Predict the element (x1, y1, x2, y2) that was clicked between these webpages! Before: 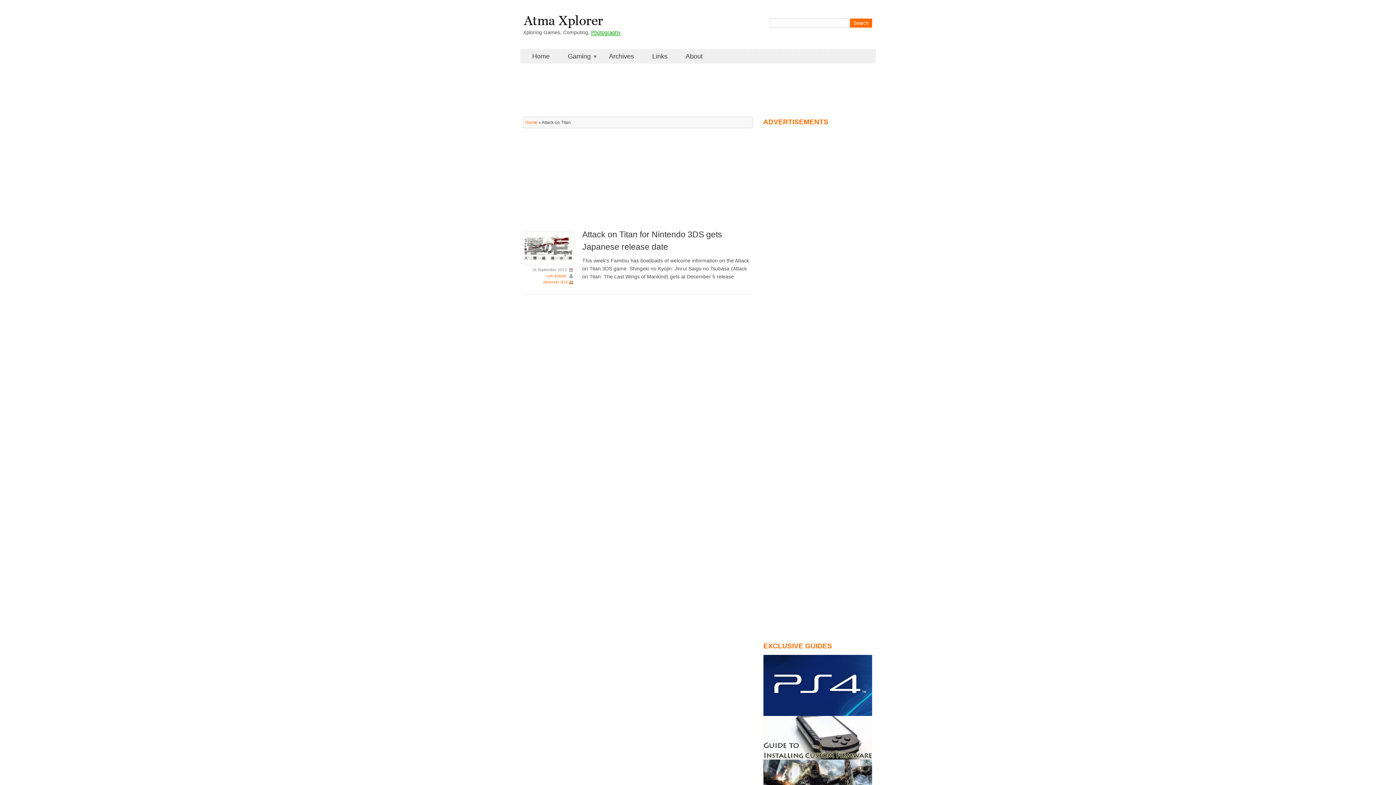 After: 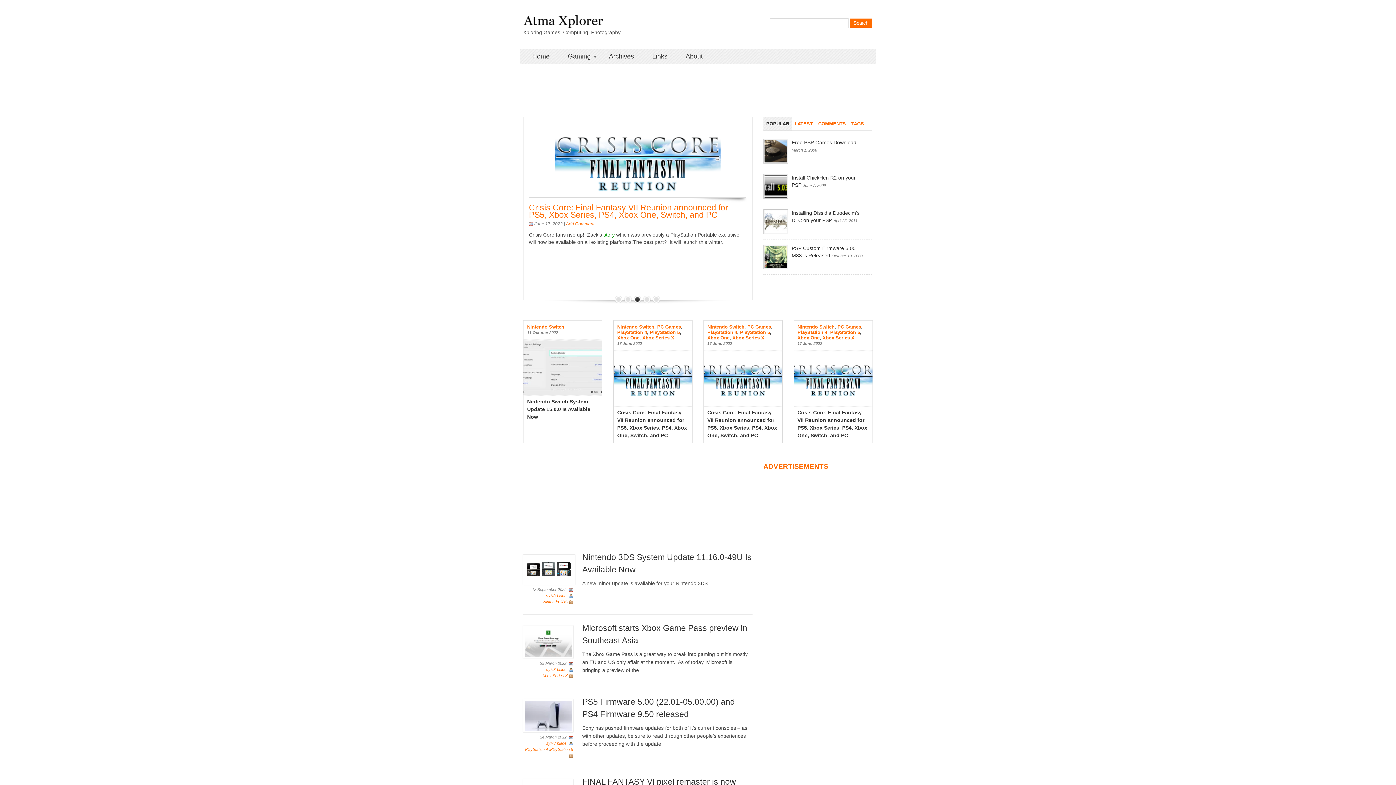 Action: bbox: (525, 120, 537, 125) label: Home